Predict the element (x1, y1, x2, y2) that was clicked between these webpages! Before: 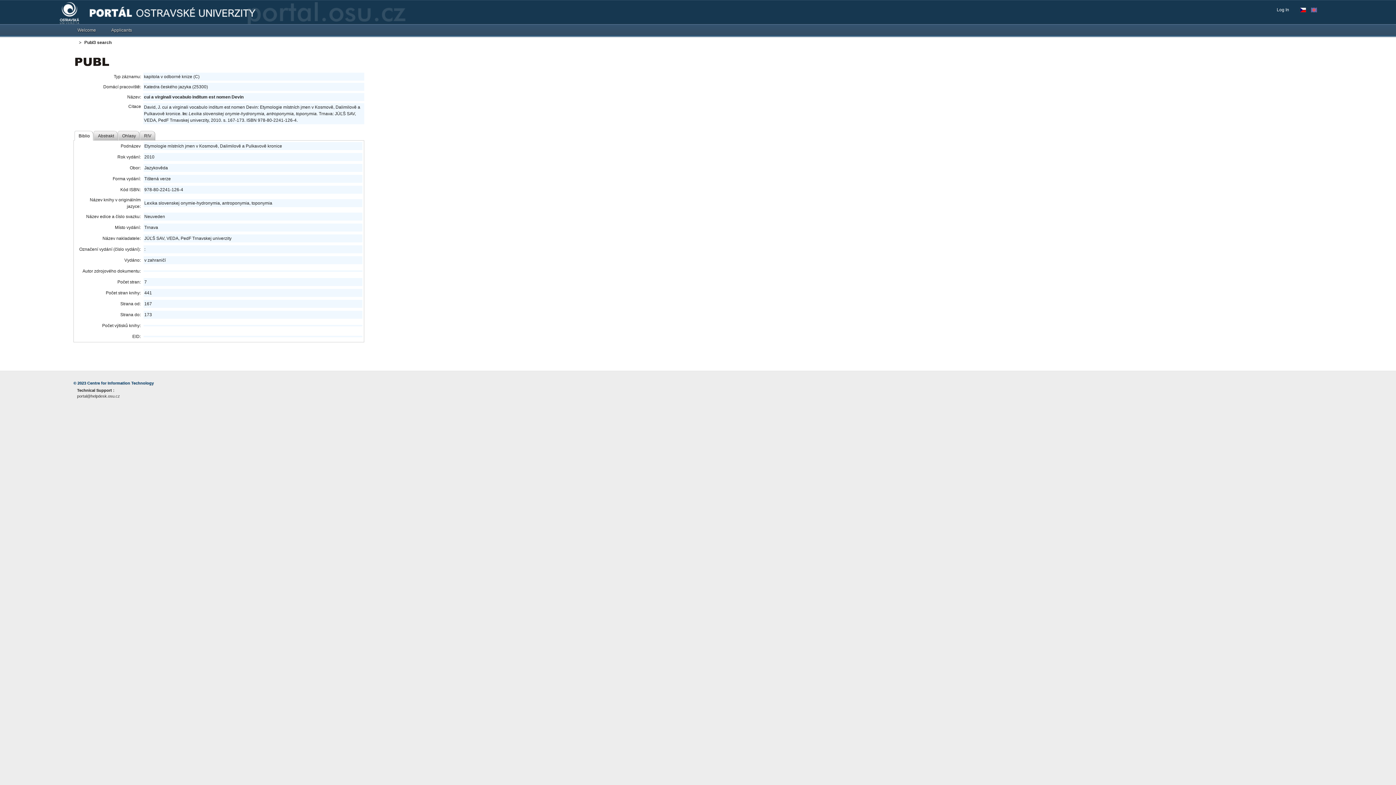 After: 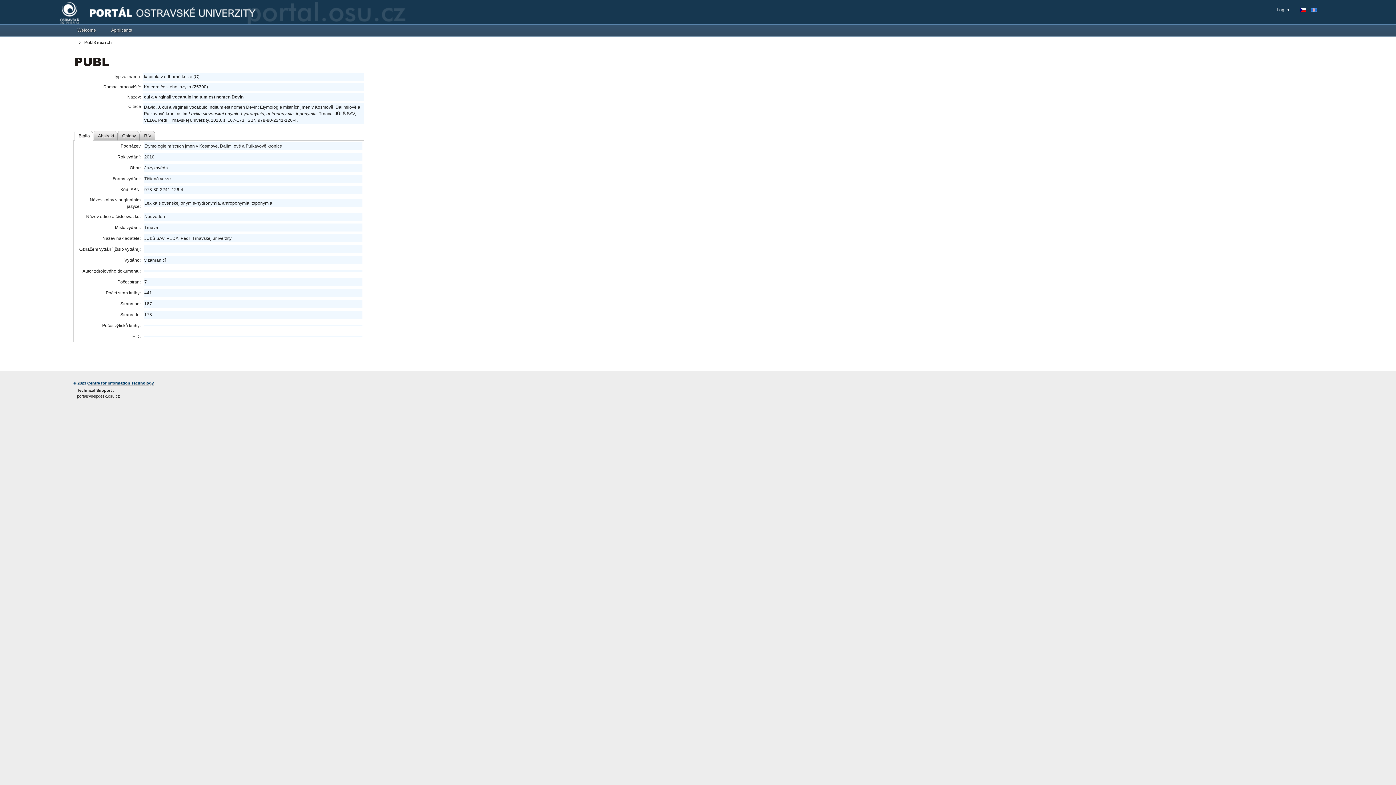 Action: bbox: (87, 381, 153, 385) label: Centre for Information Technology